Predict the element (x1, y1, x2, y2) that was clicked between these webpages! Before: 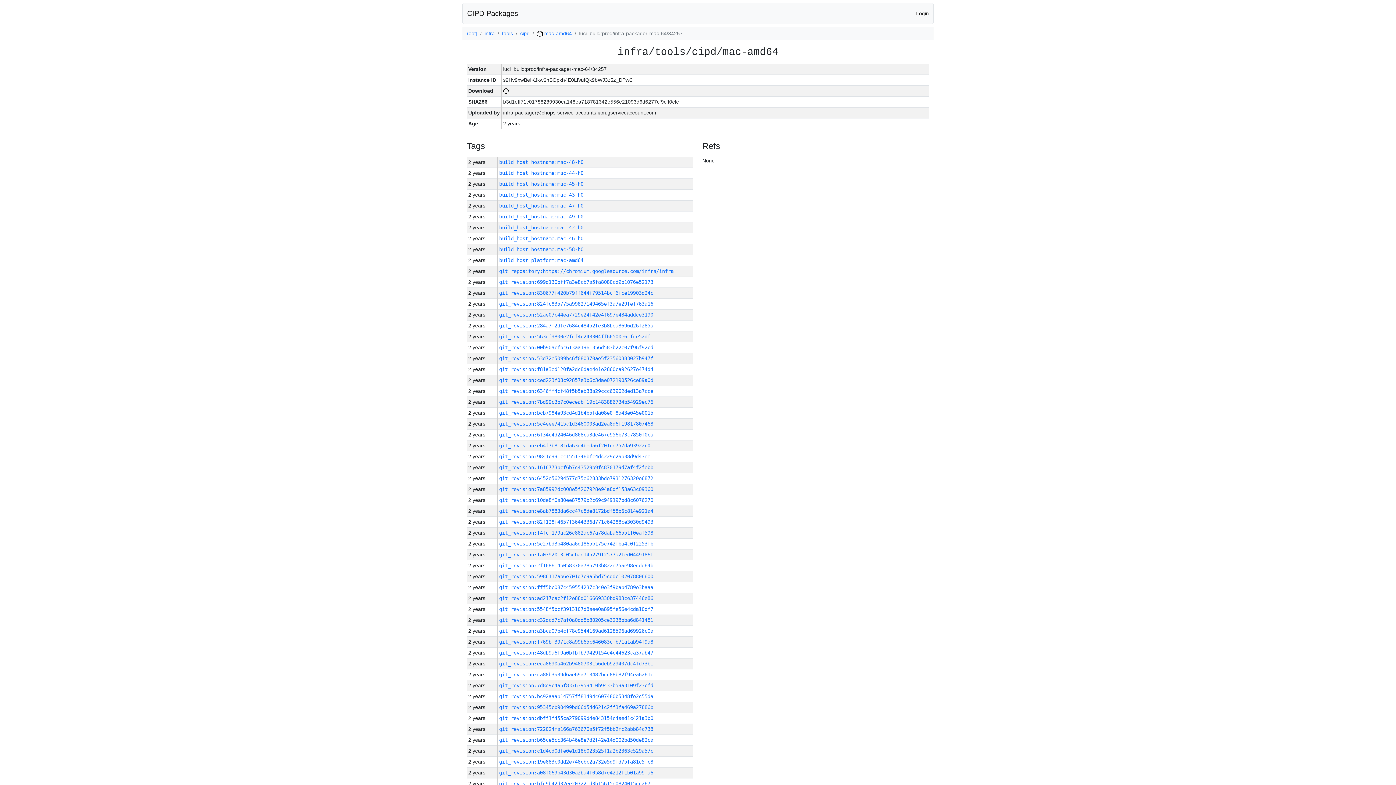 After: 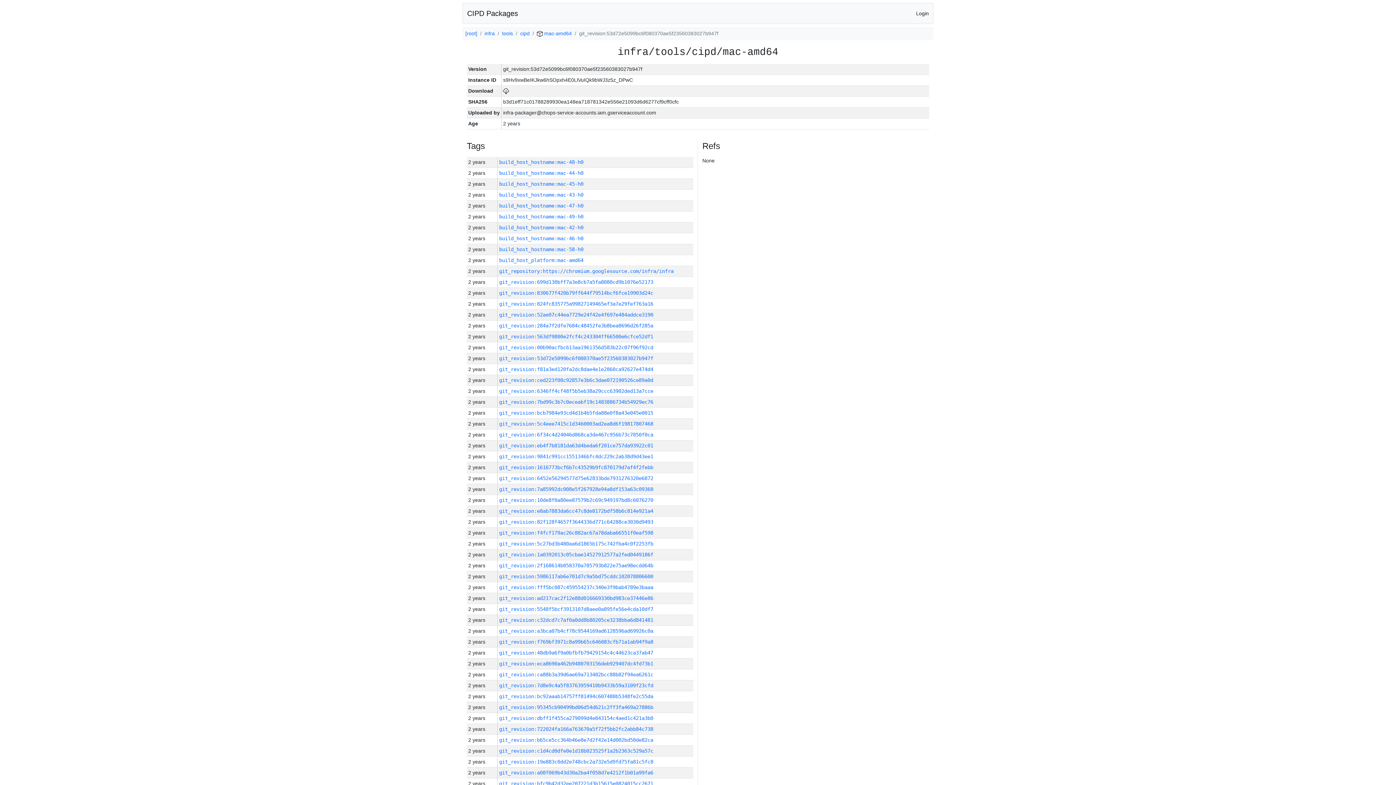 Action: label: git_revision:53d72e5099bc6f080370ae5f23560383027b947f bbox: (499, 355, 653, 361)